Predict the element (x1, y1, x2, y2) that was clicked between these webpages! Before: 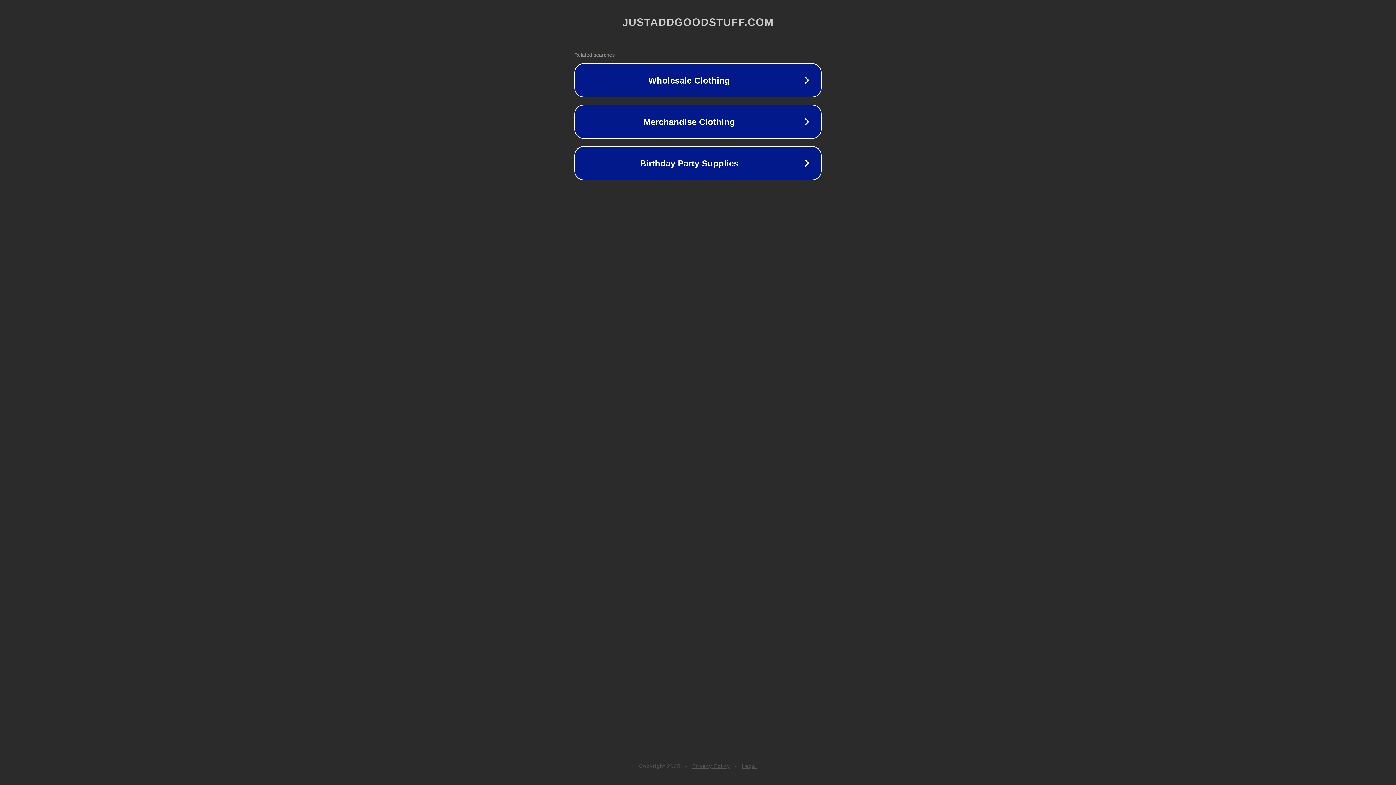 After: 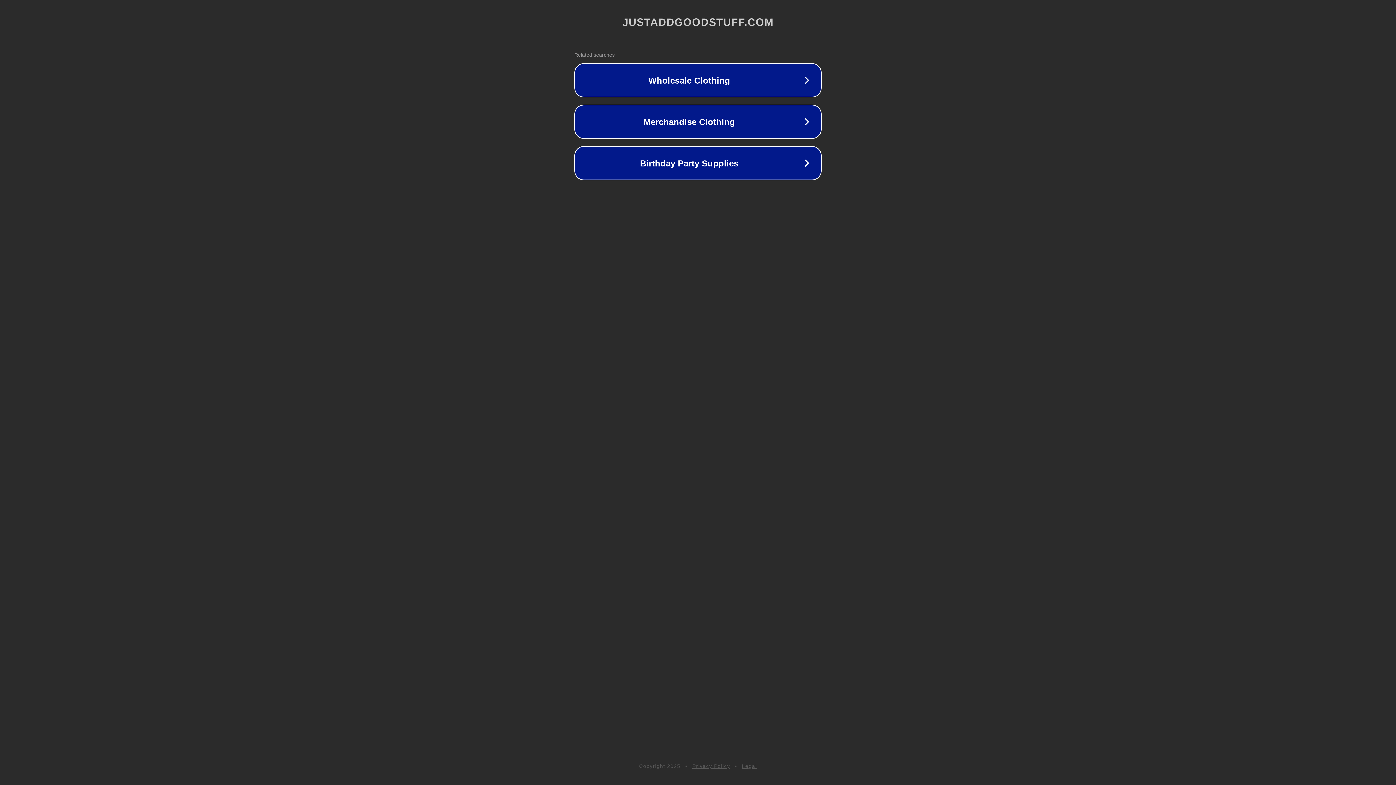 Action: label: Legal bbox: (742, 763, 757, 769)